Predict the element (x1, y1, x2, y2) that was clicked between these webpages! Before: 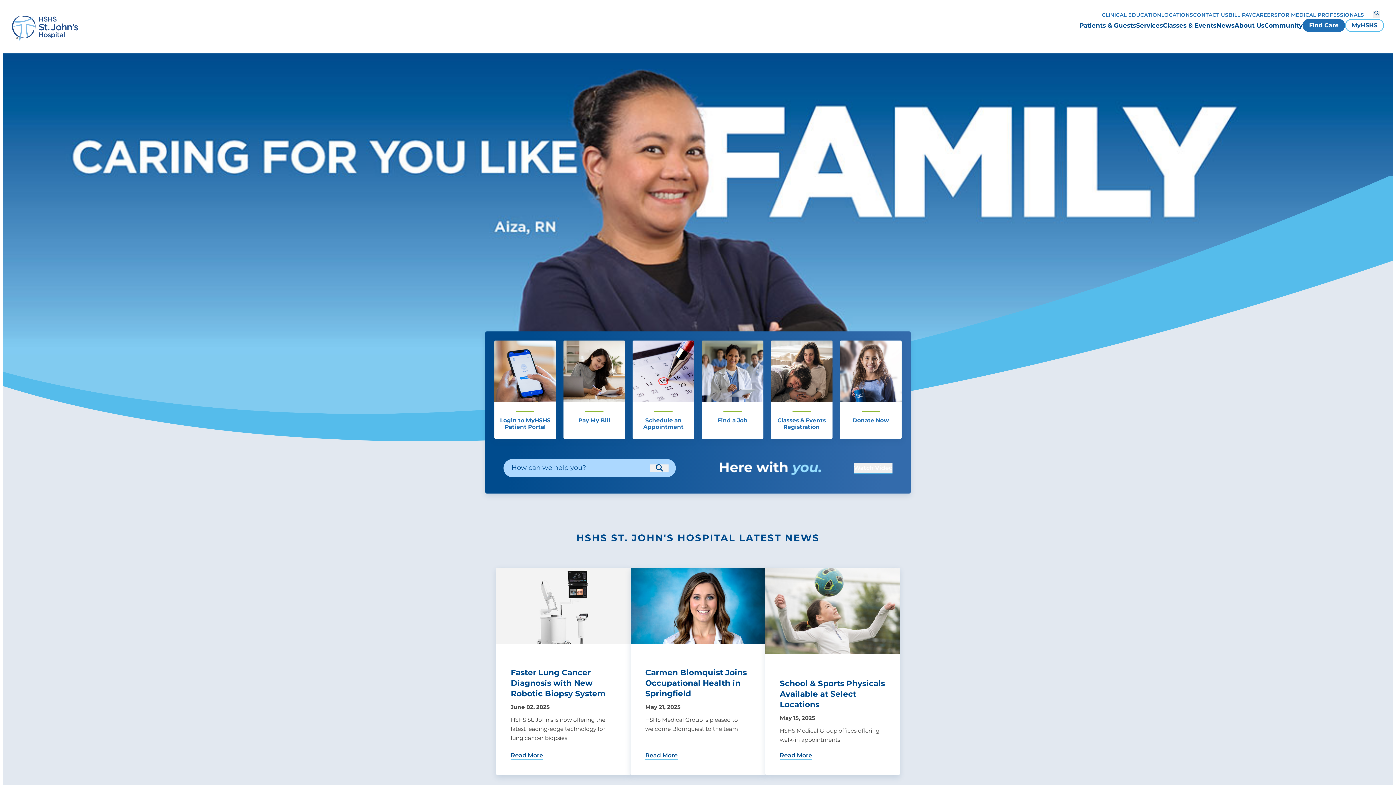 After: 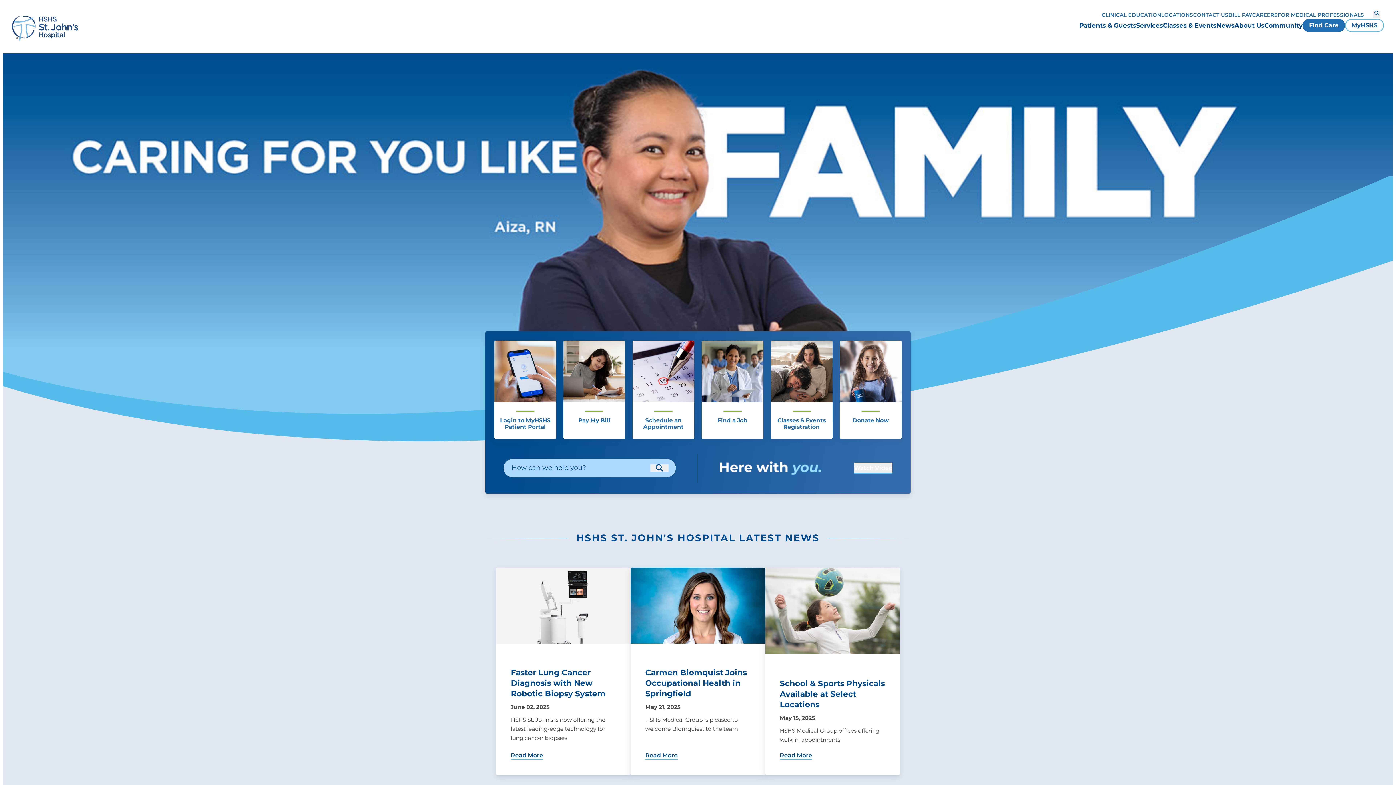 Action: bbox: (563, 340, 625, 439) label: Pay My Bill